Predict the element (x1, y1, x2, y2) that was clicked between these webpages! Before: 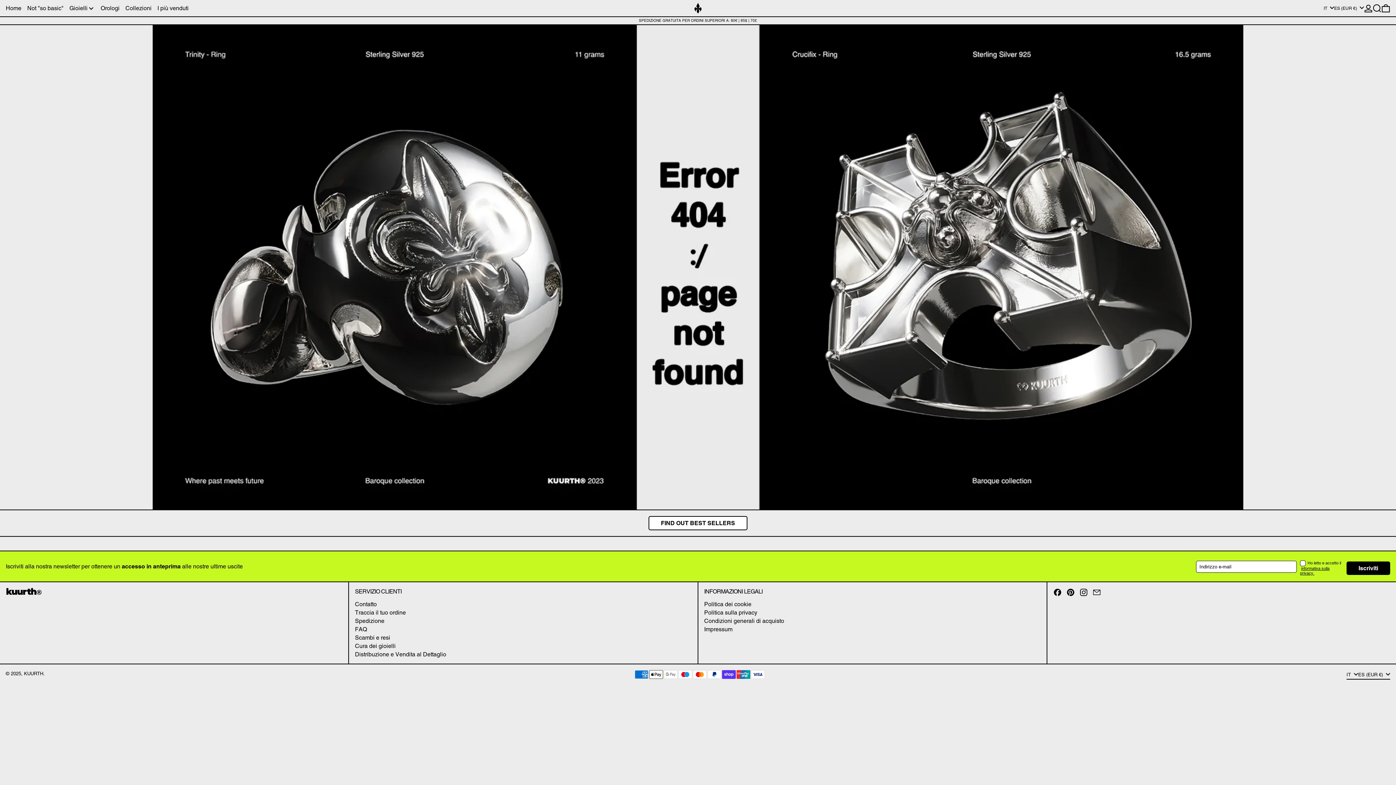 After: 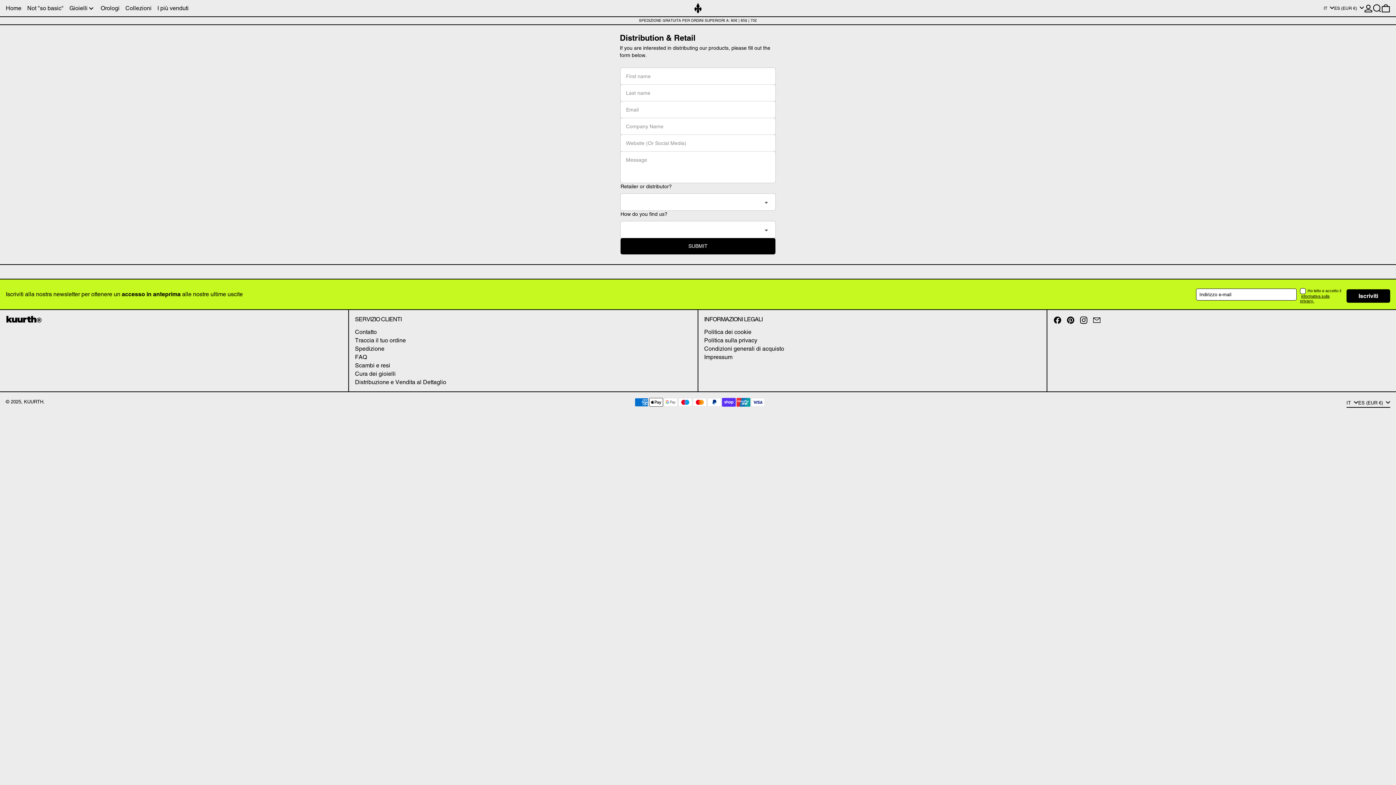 Action: label: Distribuzione e Vendita al Dettaglio bbox: (355, 651, 446, 658)